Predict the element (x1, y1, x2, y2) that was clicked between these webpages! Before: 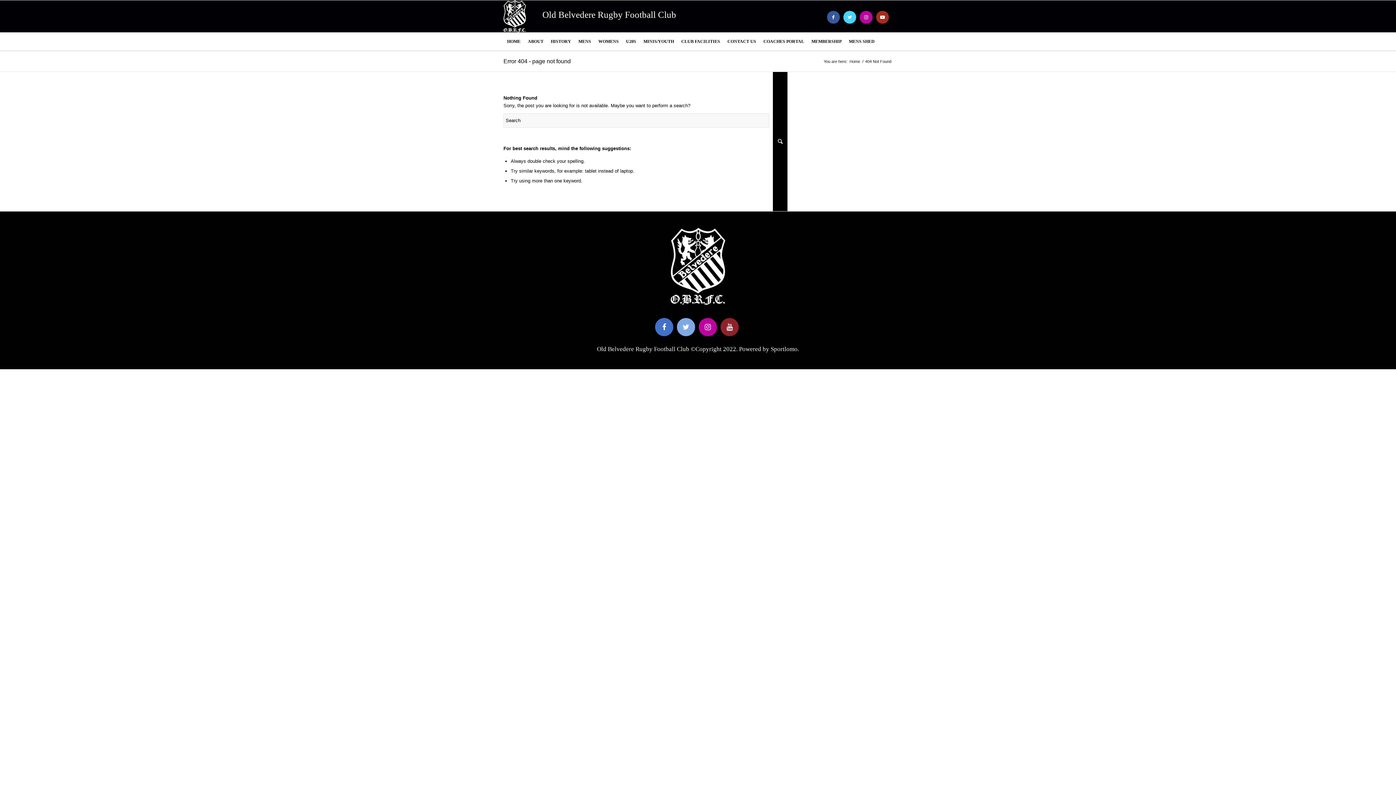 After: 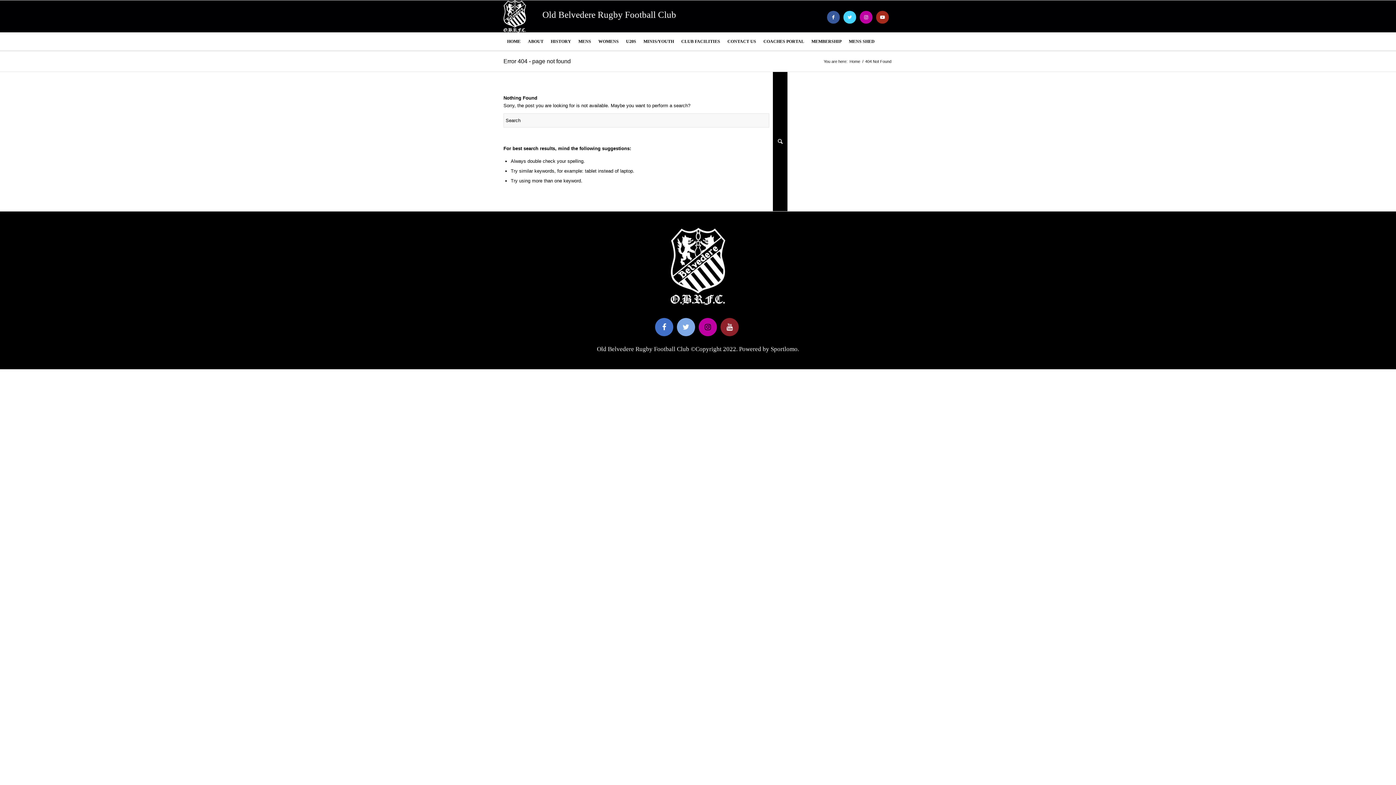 Action: bbox: (704, 323, 711, 331)